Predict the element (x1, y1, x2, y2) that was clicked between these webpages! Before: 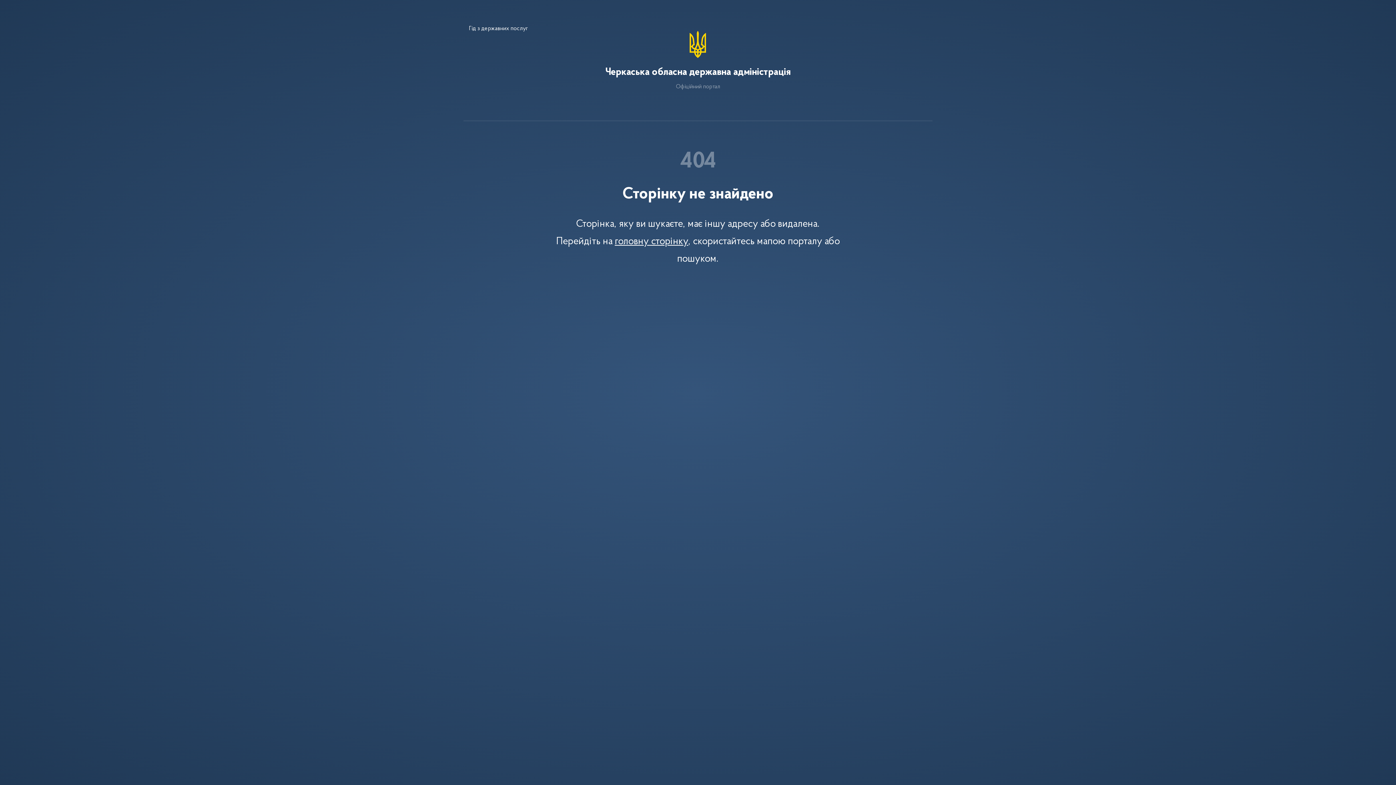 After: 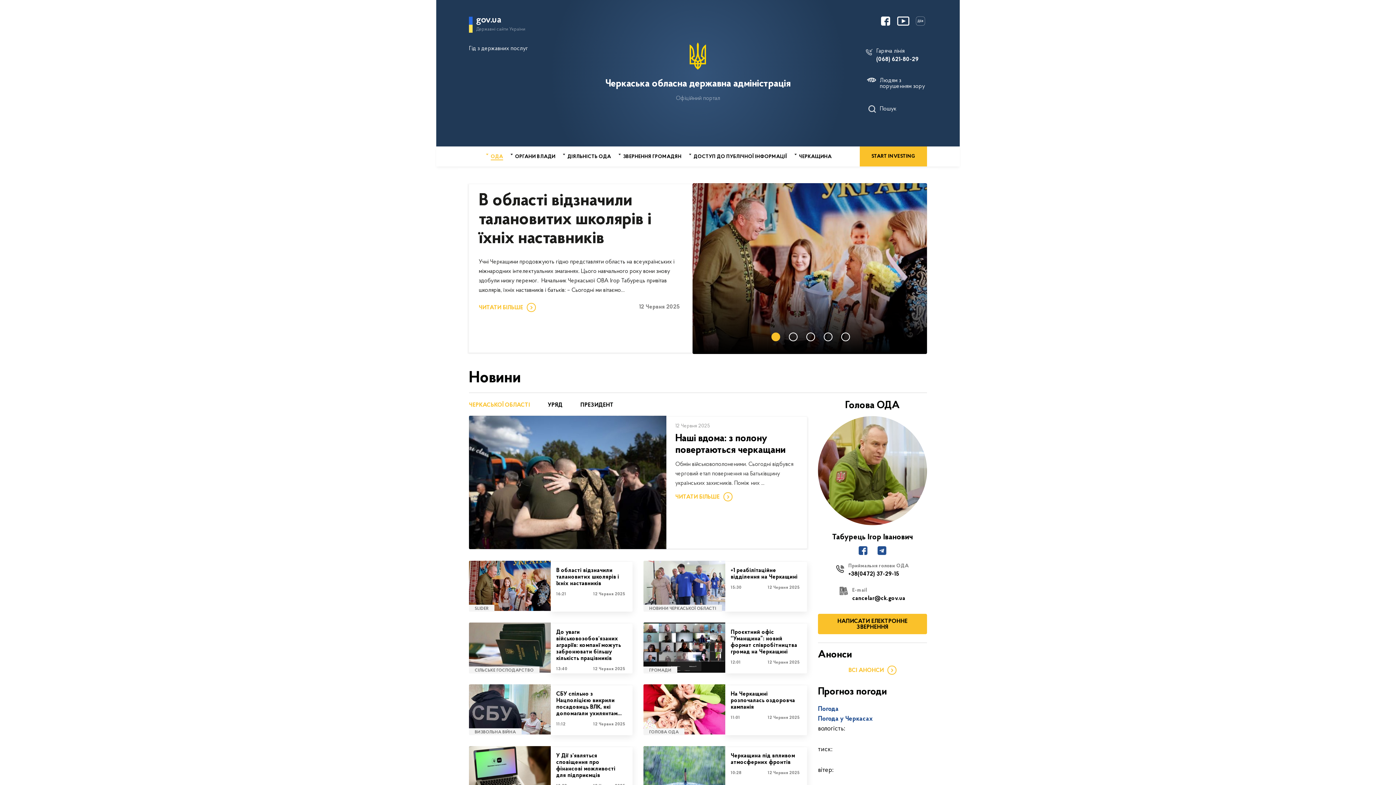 Action: label: Черкаська обласна державна адміністрація
Офіційний портал bbox: (605, 30, 790, 89)